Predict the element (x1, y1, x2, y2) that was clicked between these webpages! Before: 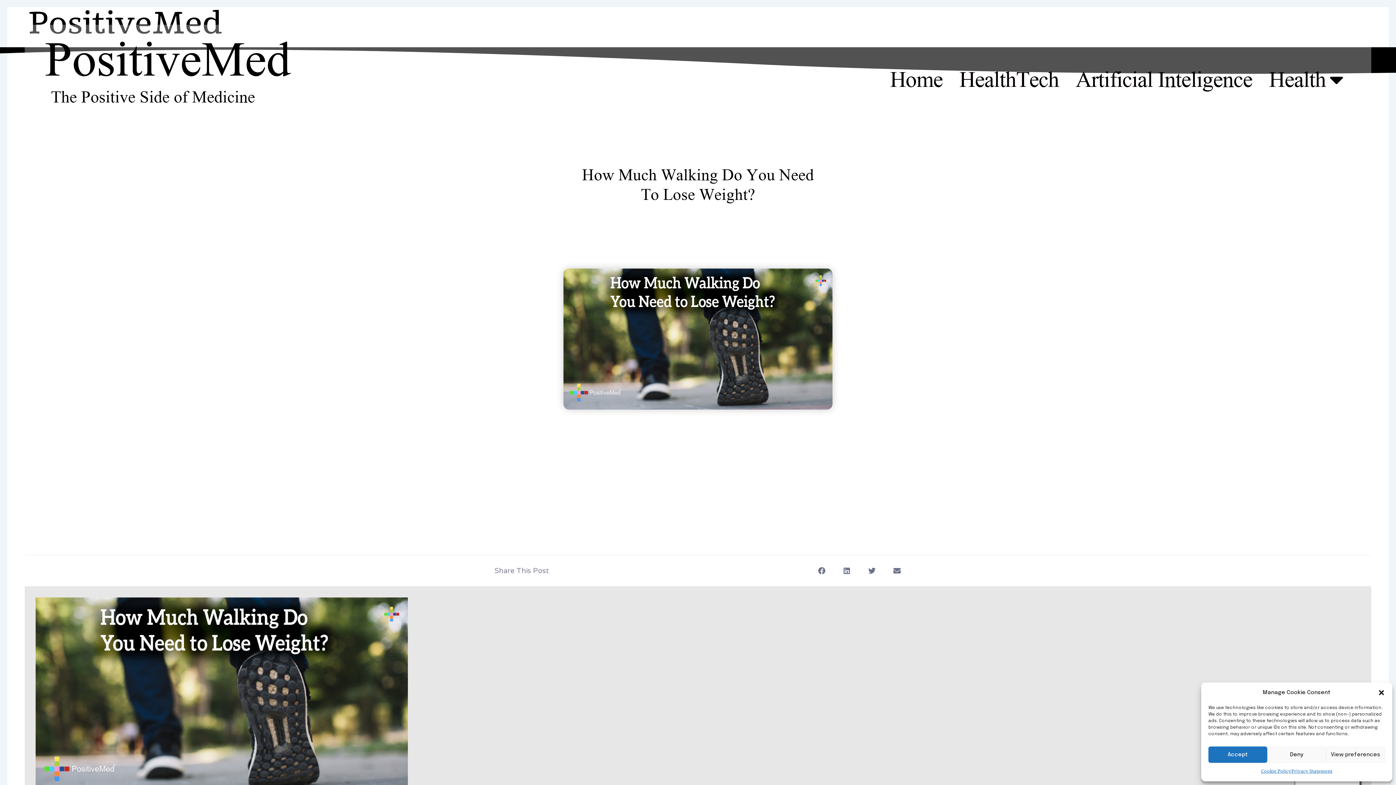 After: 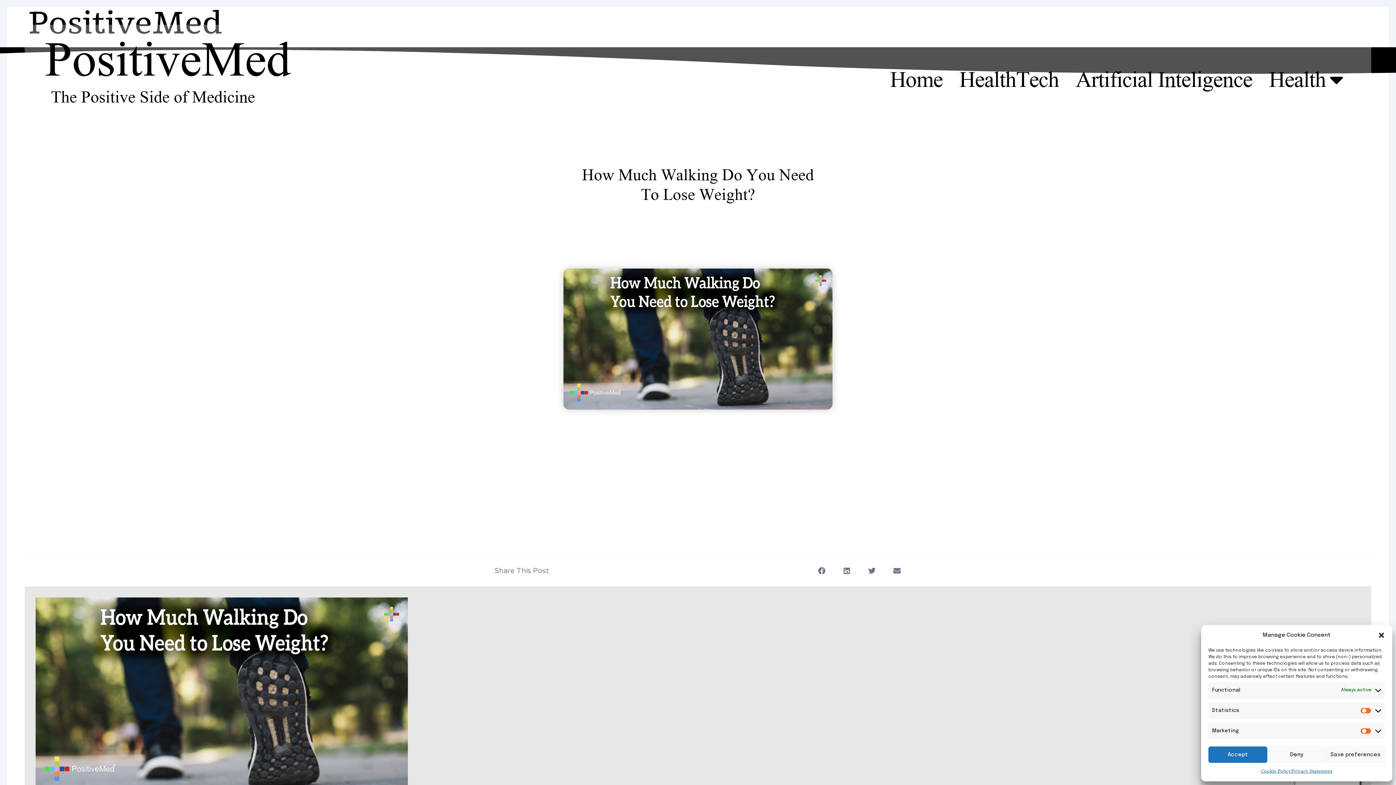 Action: bbox: (1326, 746, 1385, 763) label: View preferences